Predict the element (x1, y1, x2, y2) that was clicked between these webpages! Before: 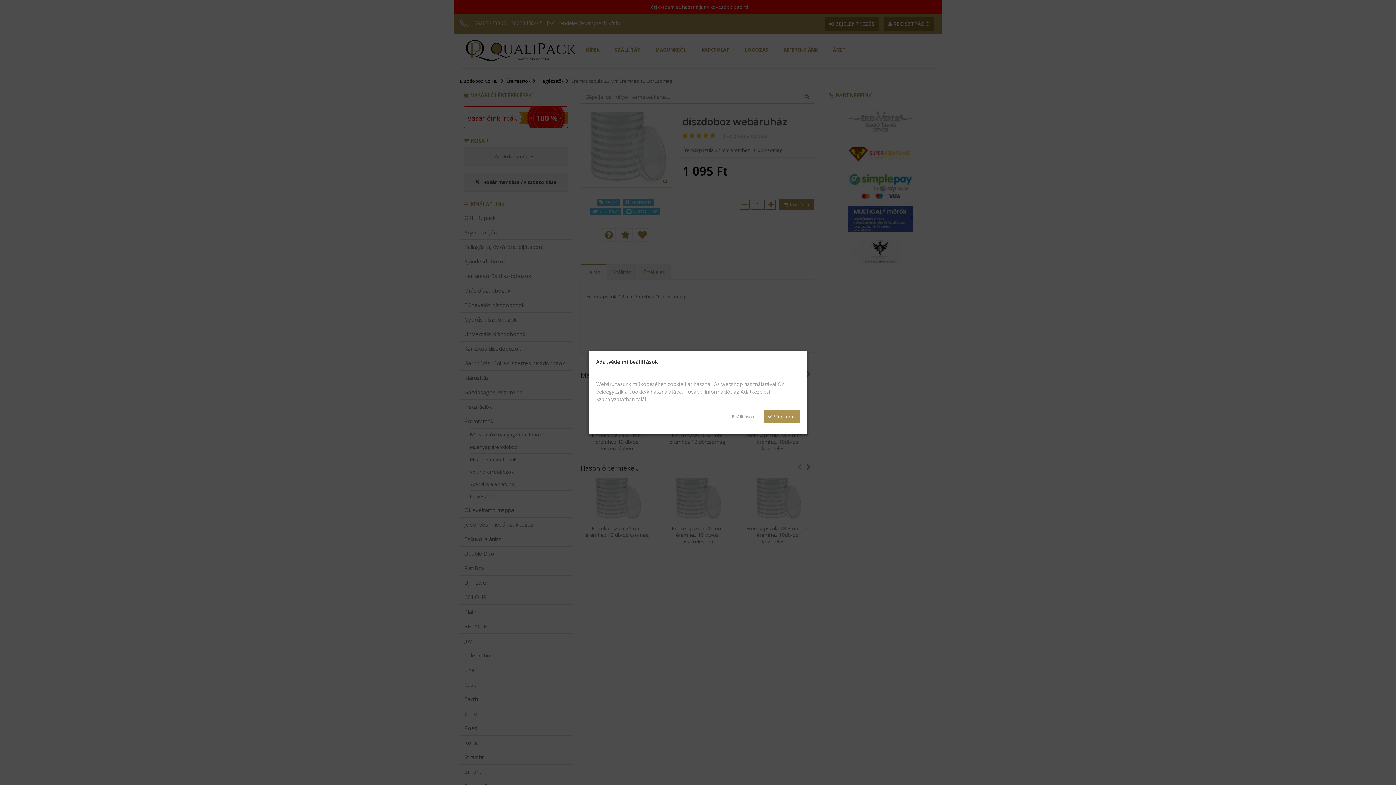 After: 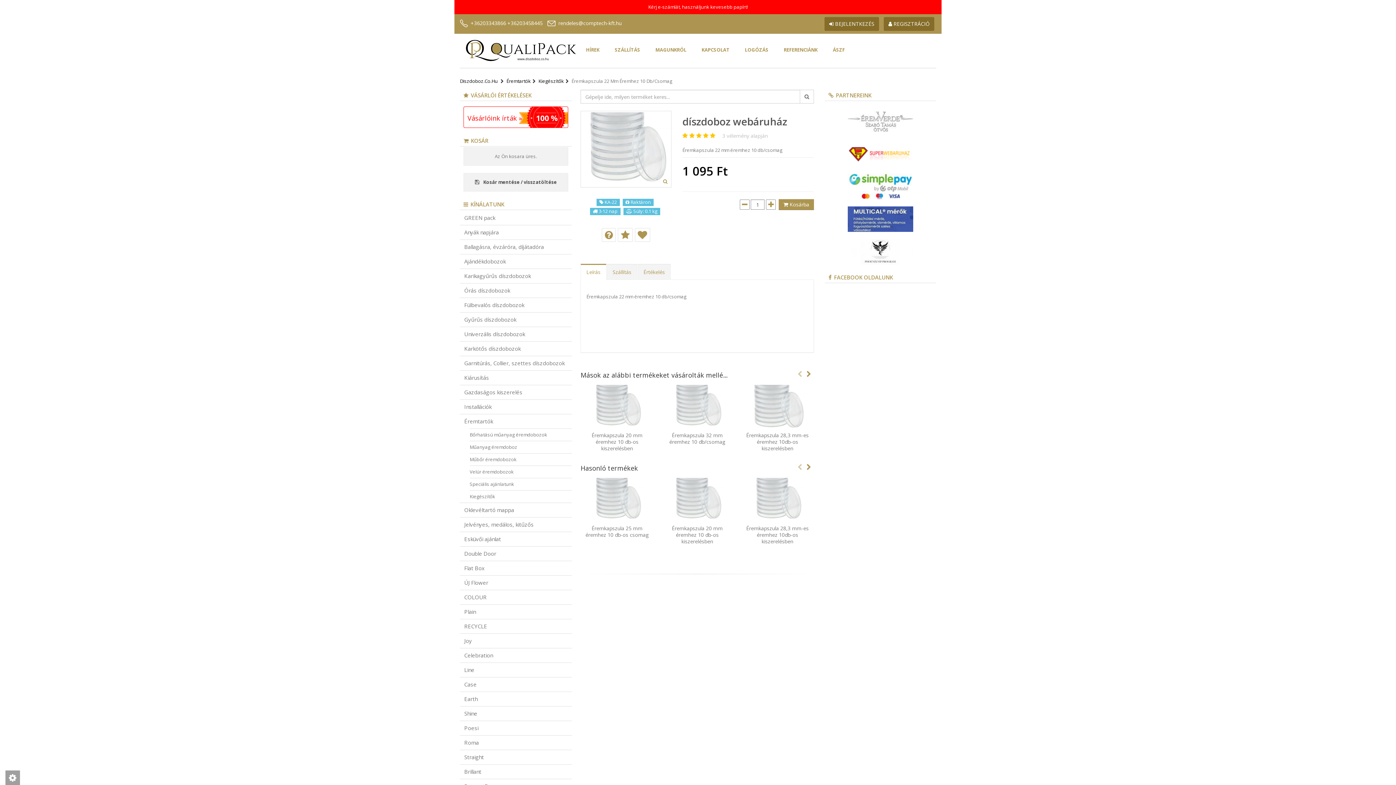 Action: bbox: (764, 410, 800, 423) label:  Elfogadom